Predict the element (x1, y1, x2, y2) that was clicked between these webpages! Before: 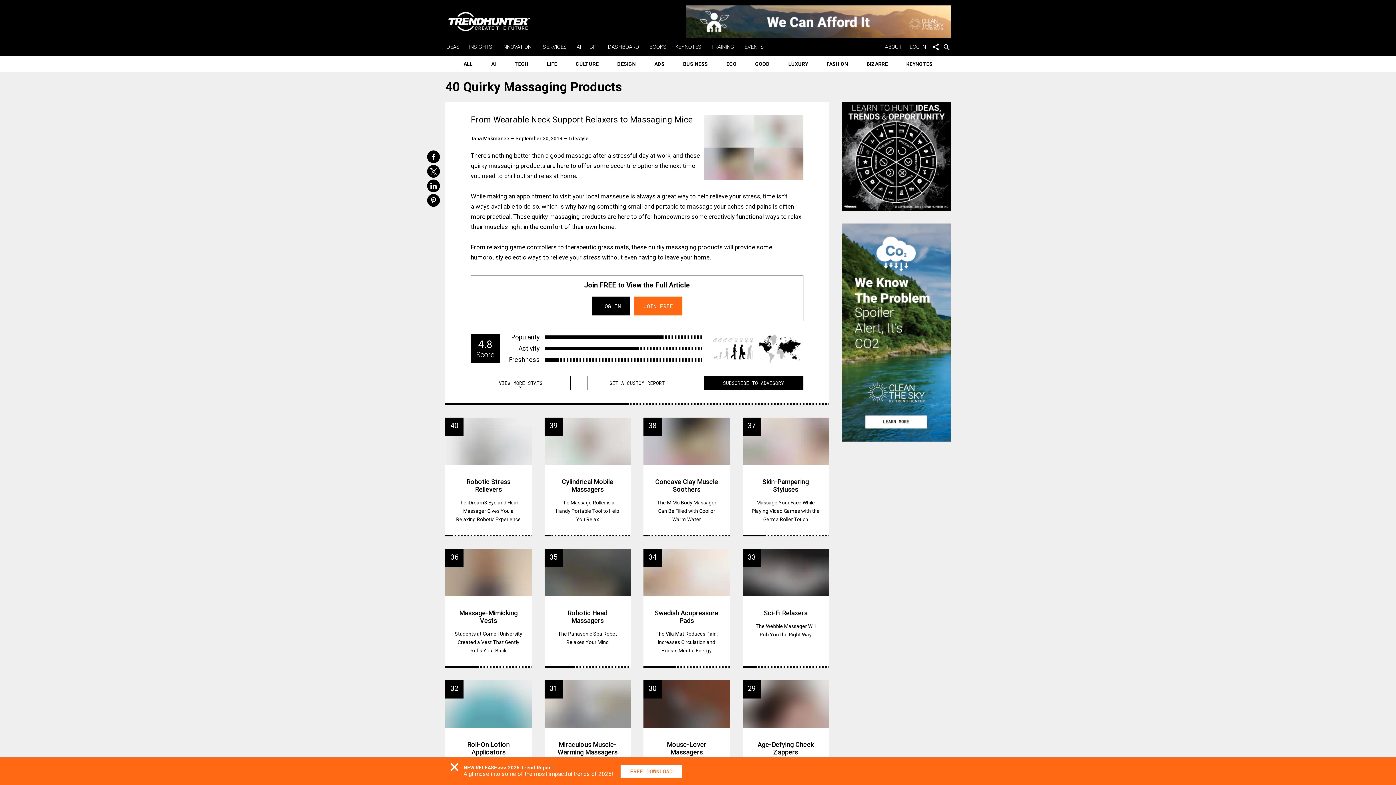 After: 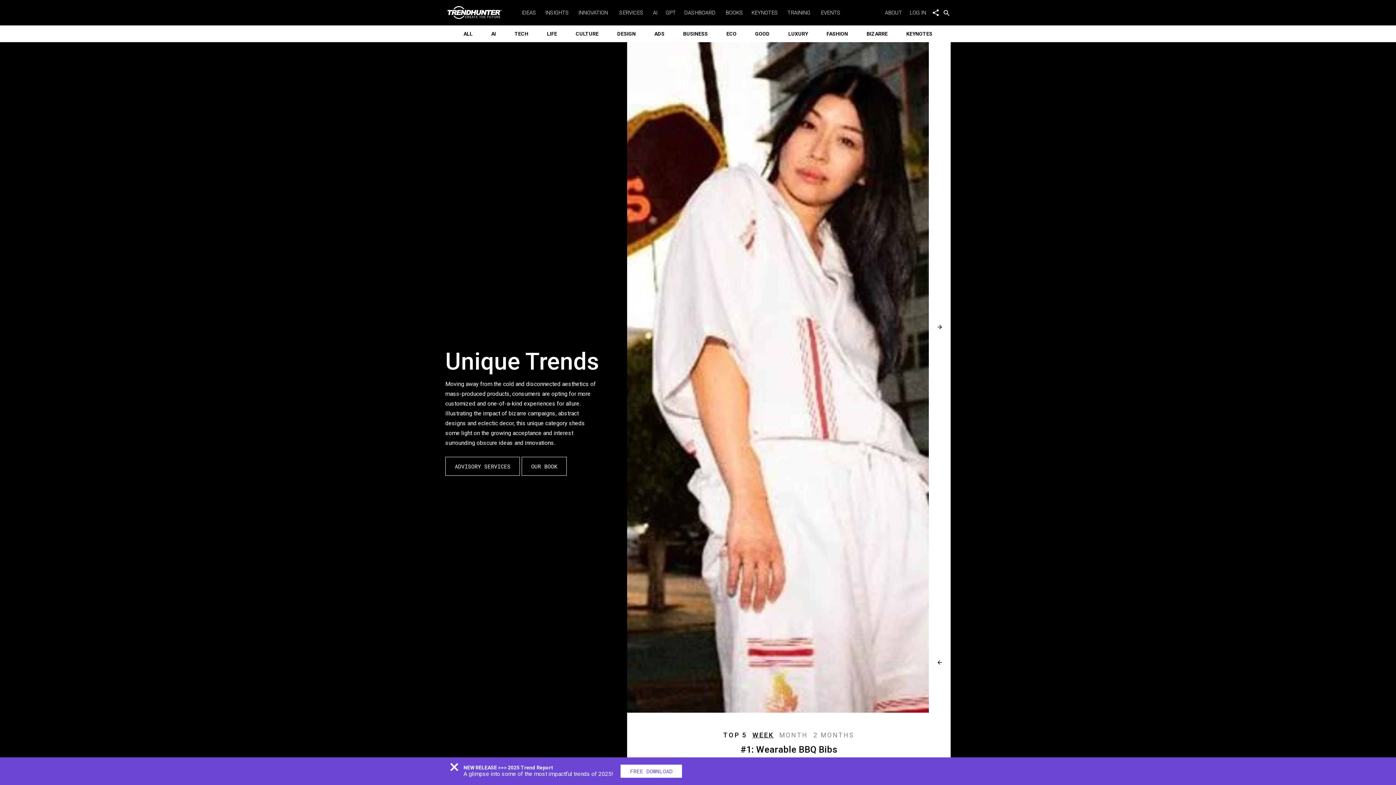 Action: bbox: (861, 55, 893, 72) label: BIZARRE